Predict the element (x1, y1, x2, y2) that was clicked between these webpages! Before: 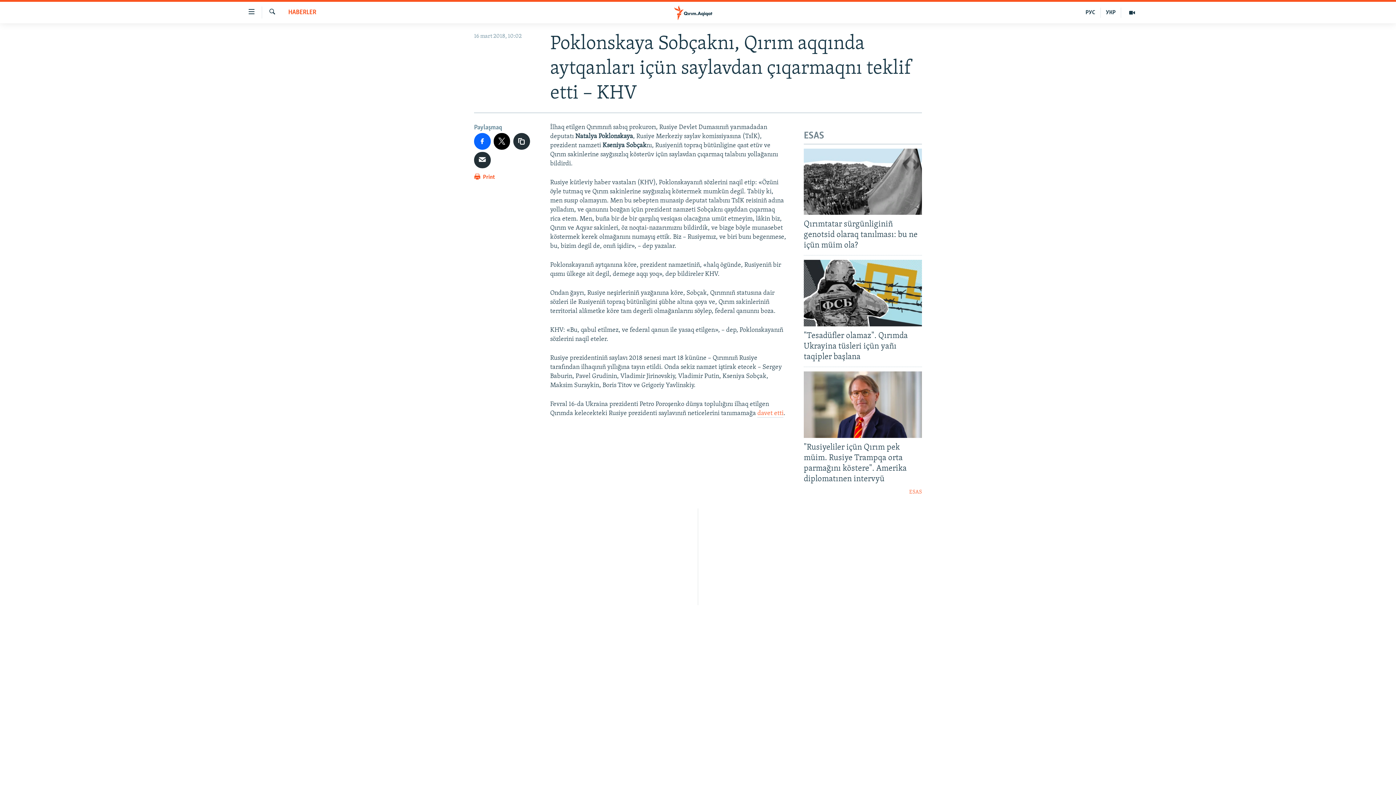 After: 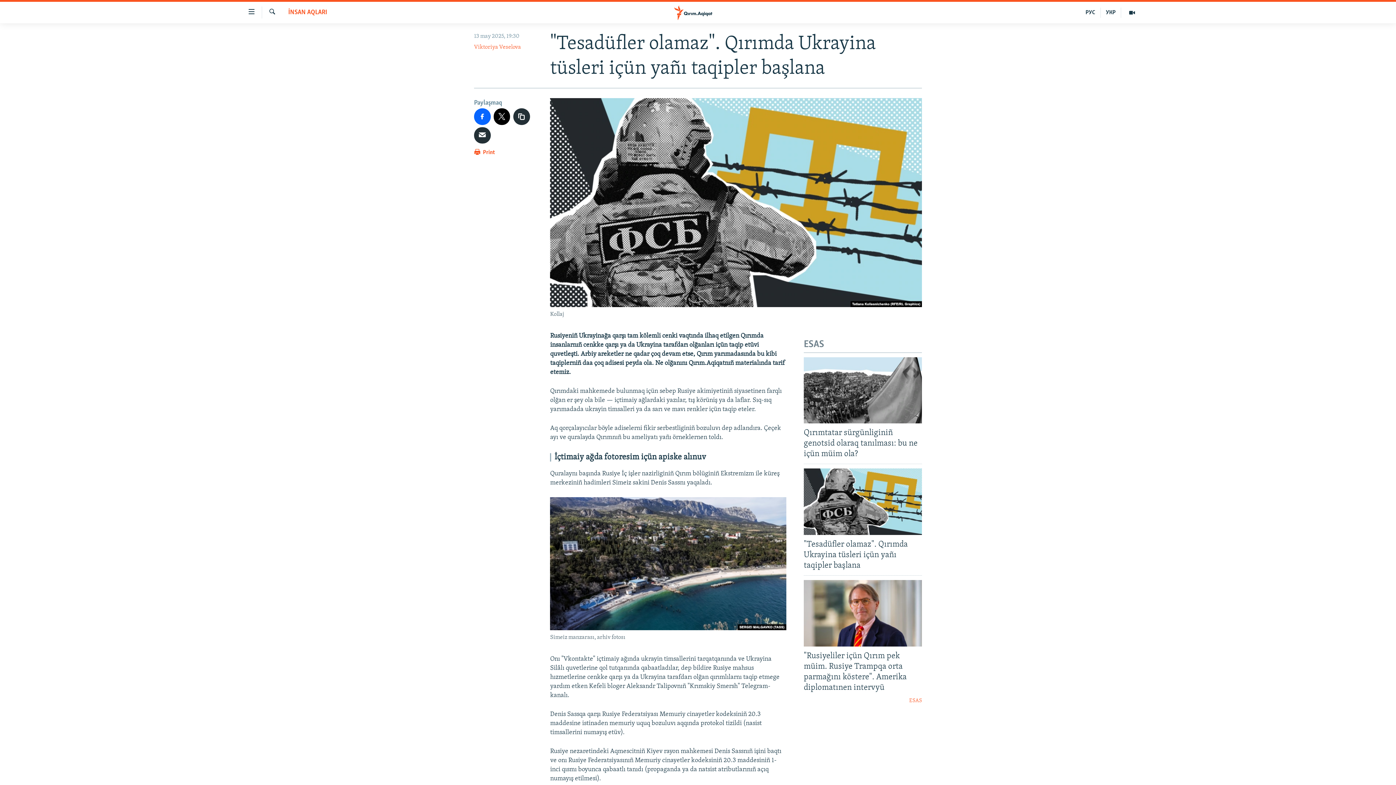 Action: bbox: (804, 330, 922, 366) label: "Tesadüfler olamaz". Qırımda Ukrayina tüsleri içün yañı taqipler başlana